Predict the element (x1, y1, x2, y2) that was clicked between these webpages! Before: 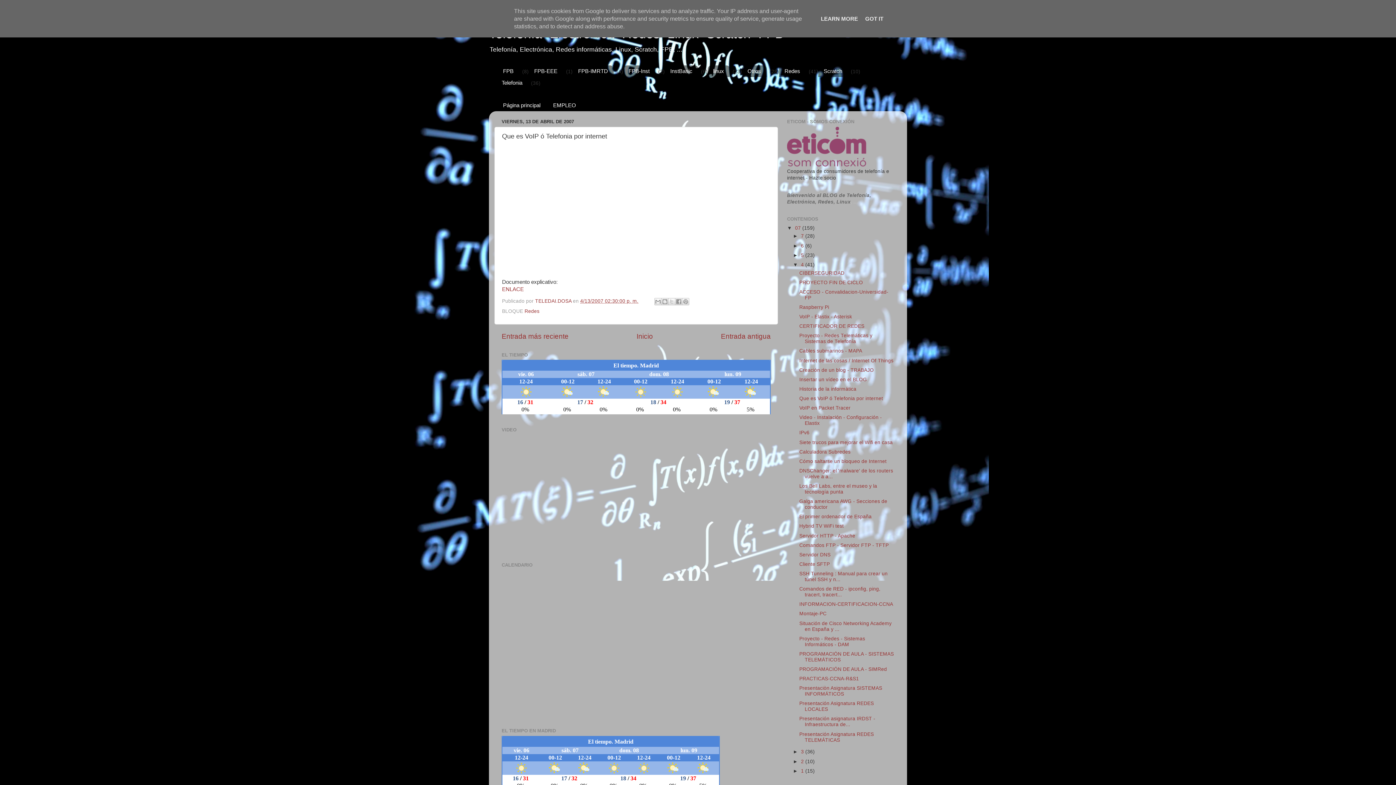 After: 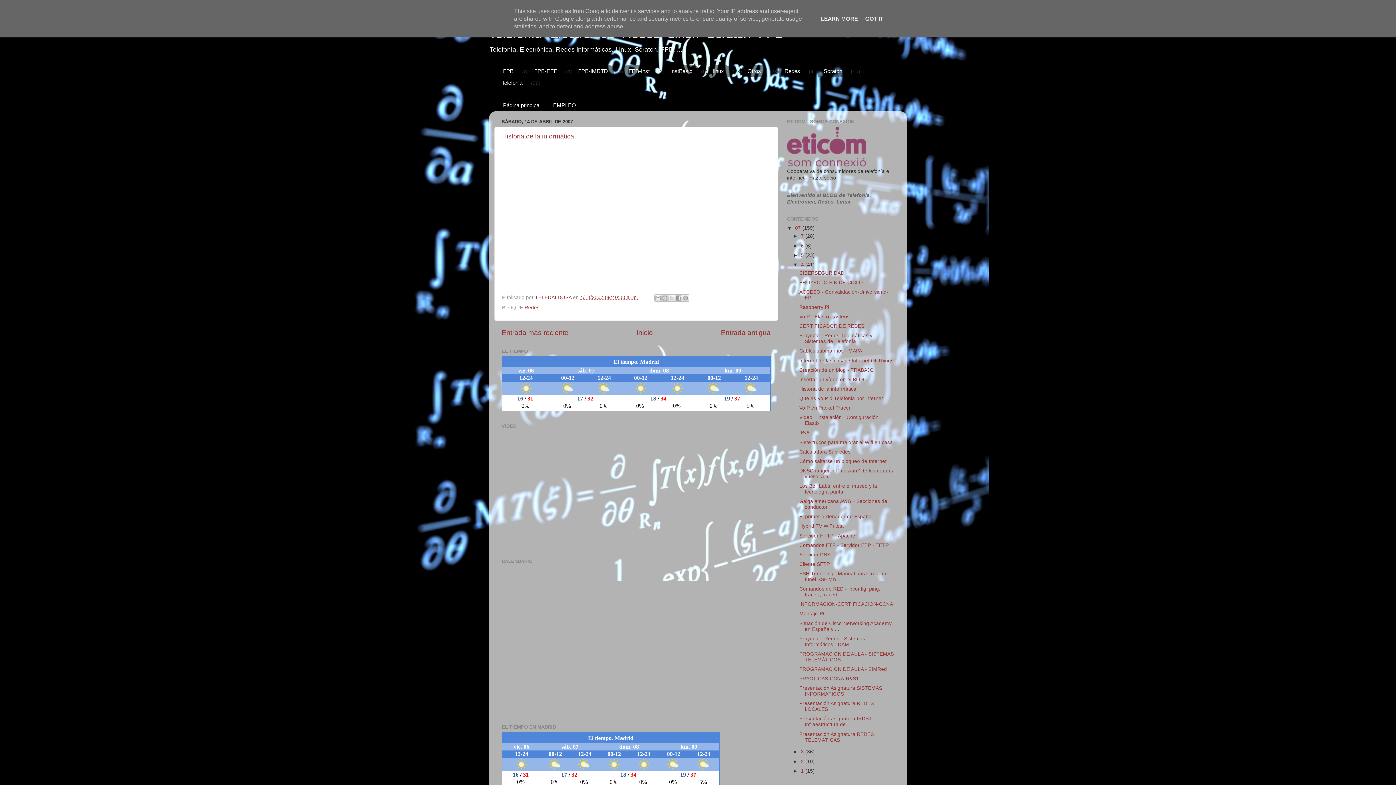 Action: label: Historia de la informática bbox: (799, 386, 856, 391)